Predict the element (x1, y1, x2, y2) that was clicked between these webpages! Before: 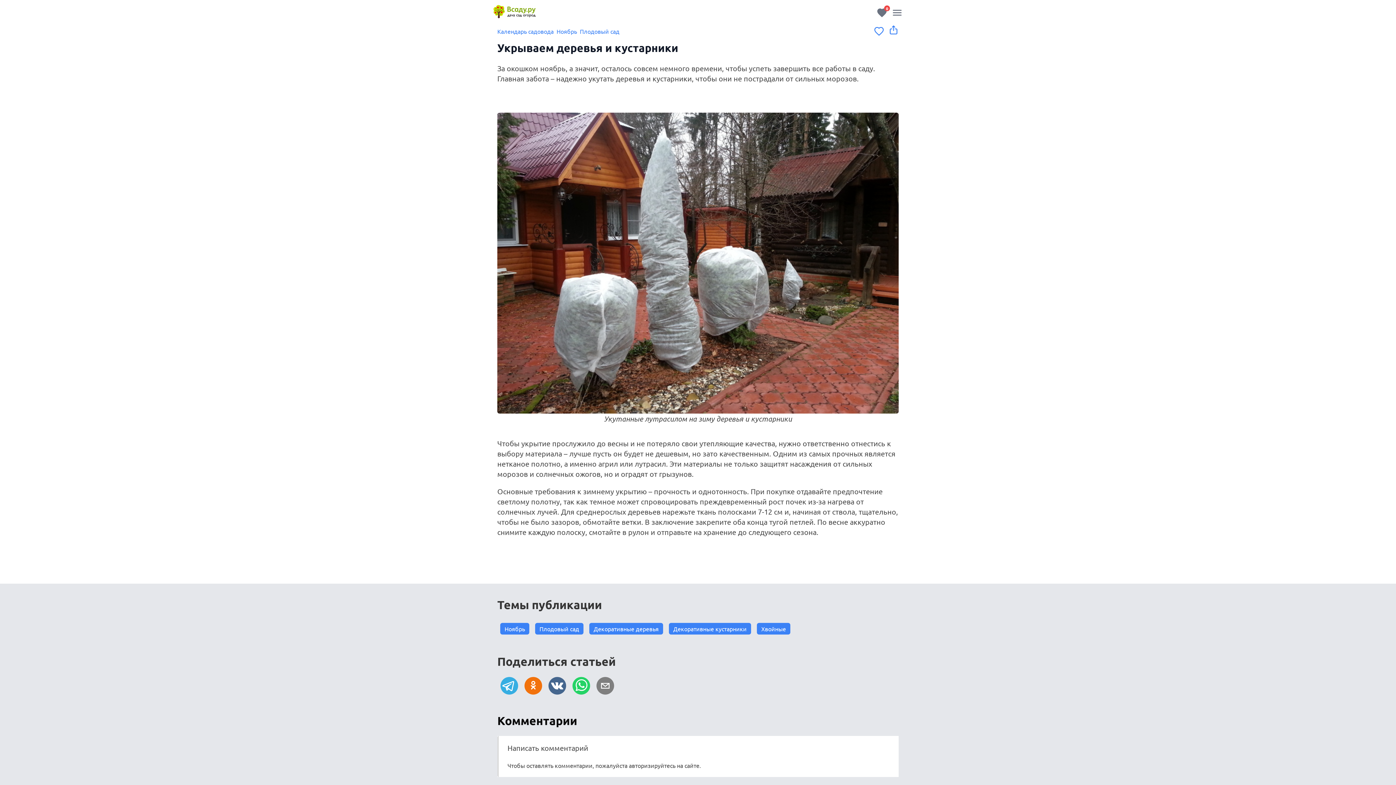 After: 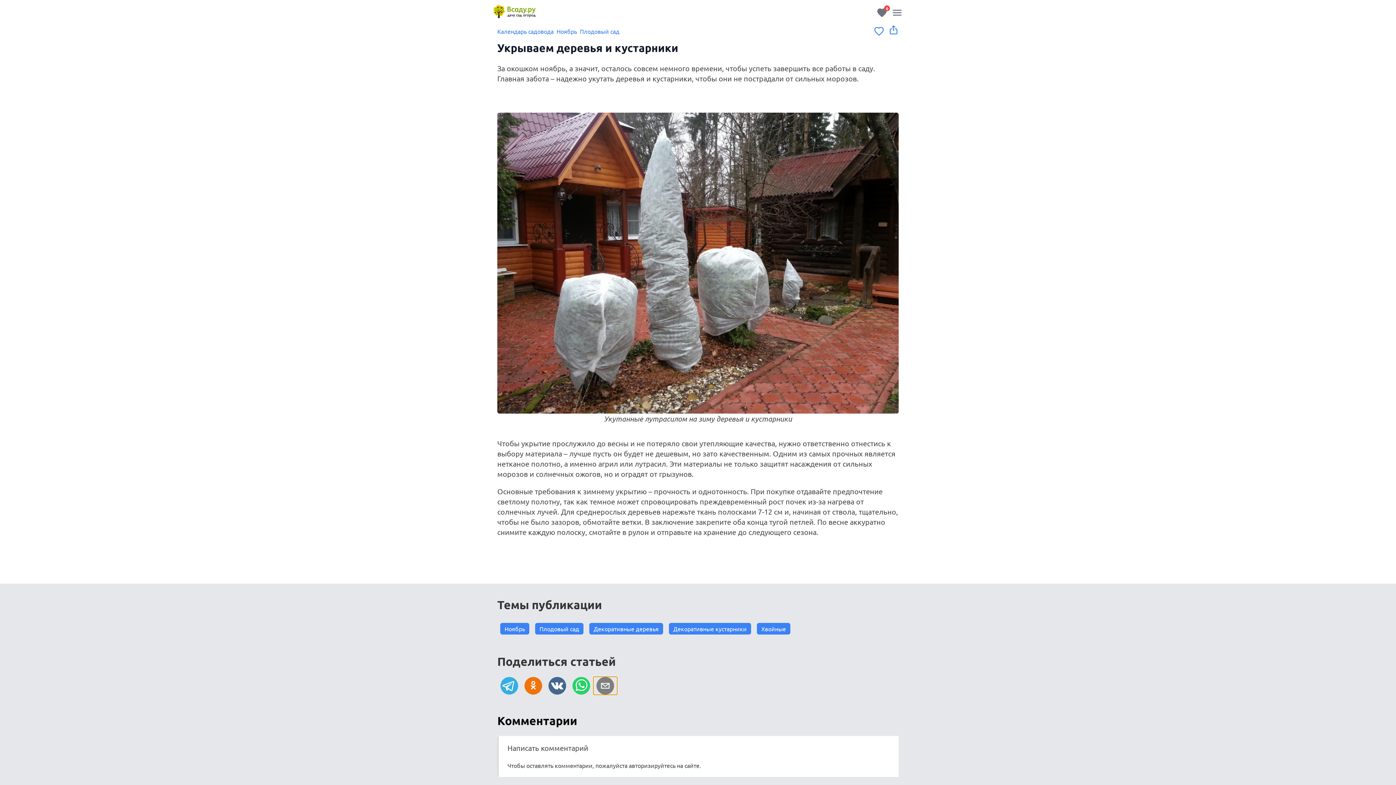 Action: bbox: (593, 677, 617, 695) label: email